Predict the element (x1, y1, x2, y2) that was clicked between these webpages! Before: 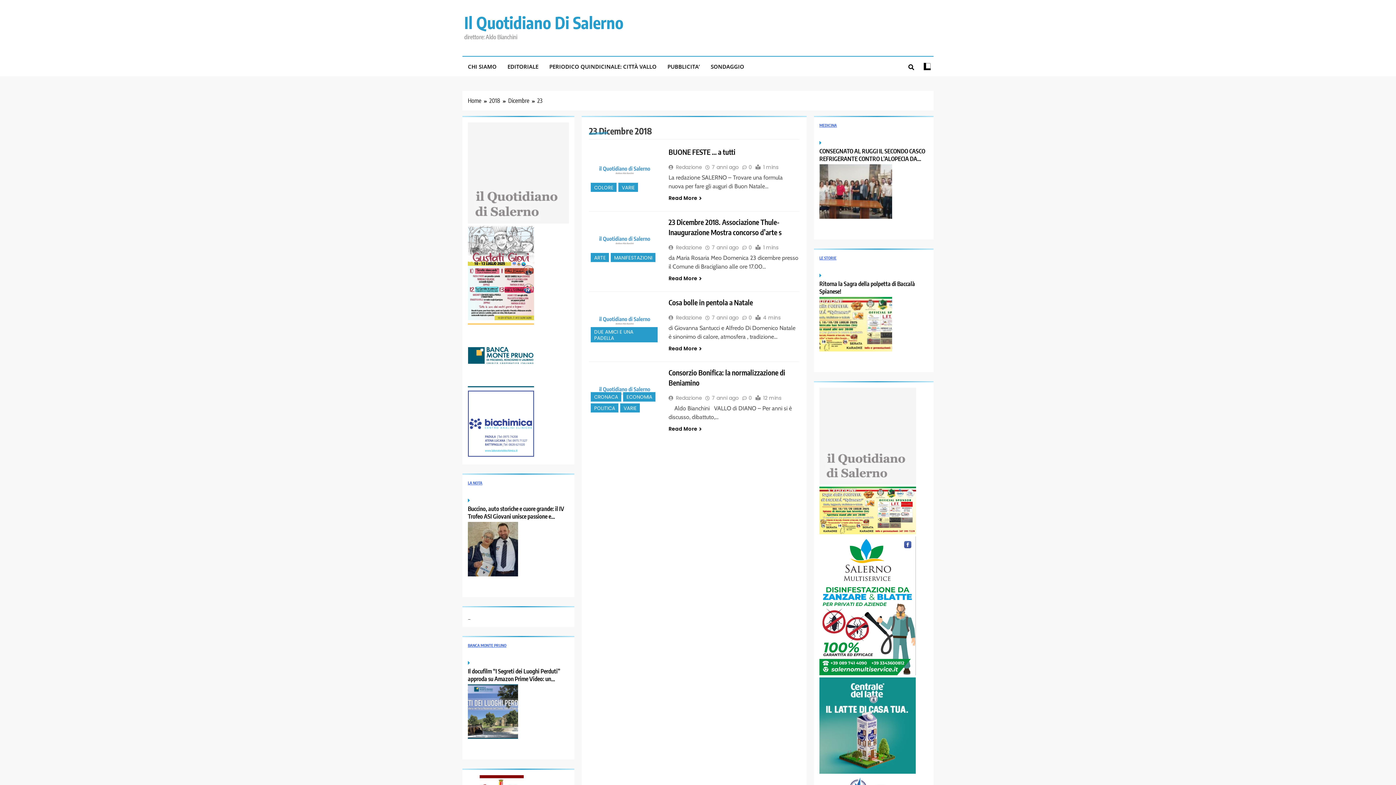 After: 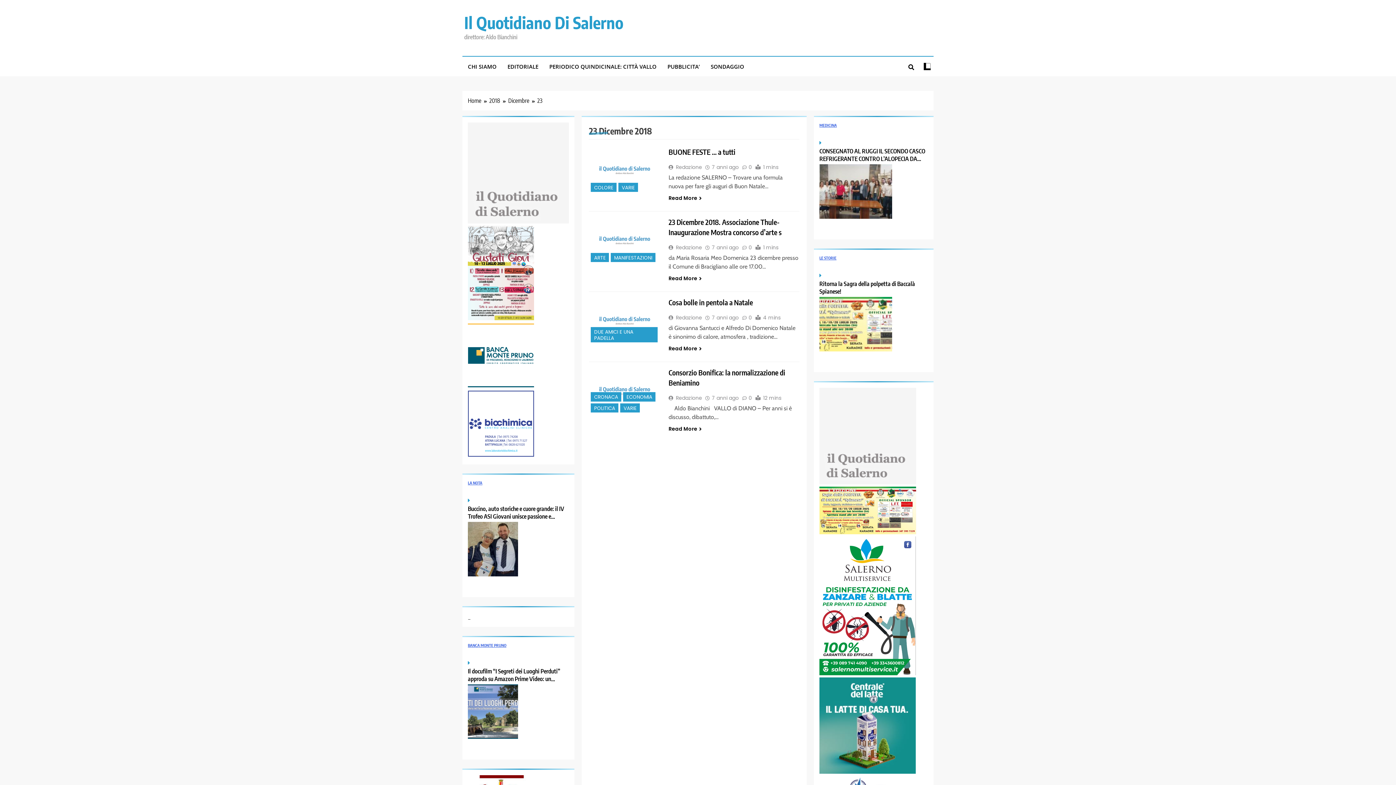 Action: bbox: (468, 451, 534, 458)